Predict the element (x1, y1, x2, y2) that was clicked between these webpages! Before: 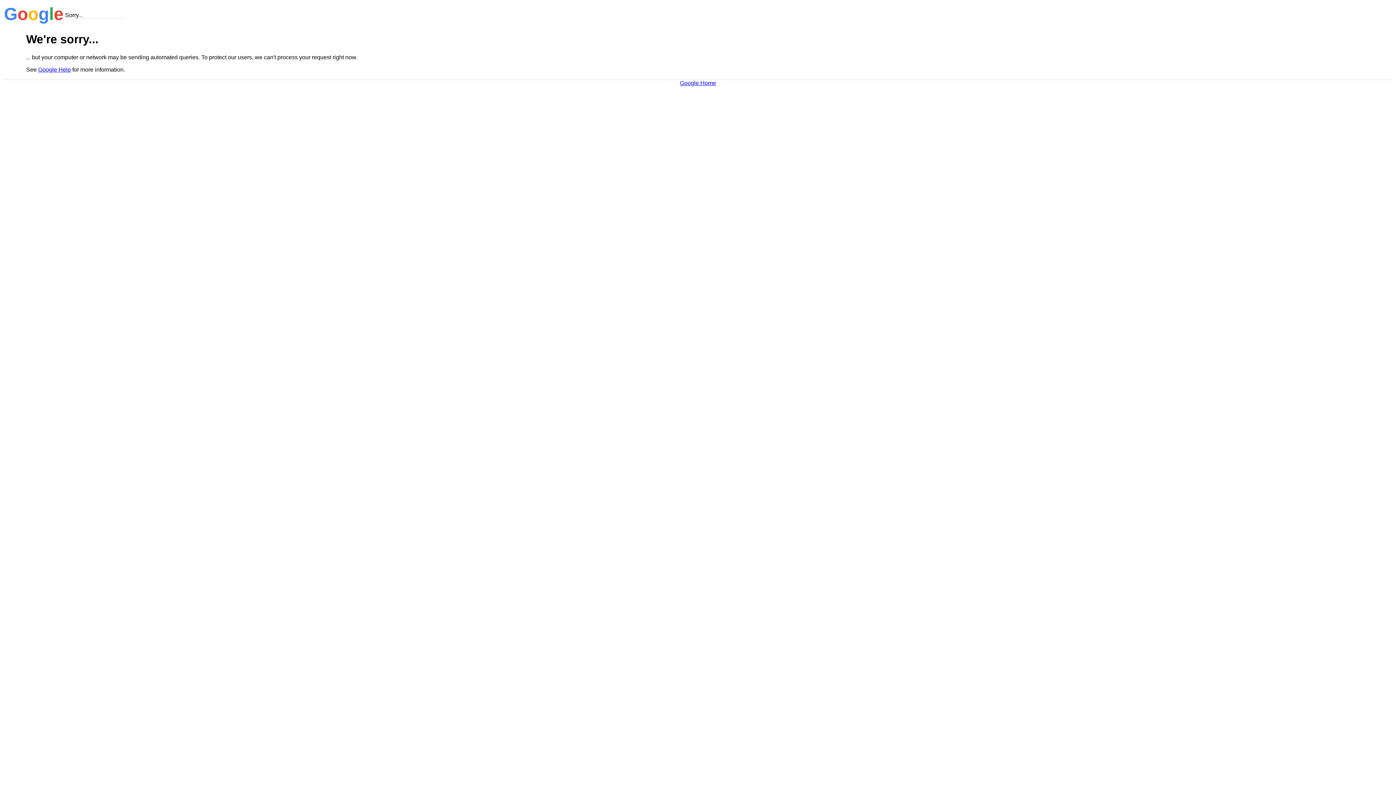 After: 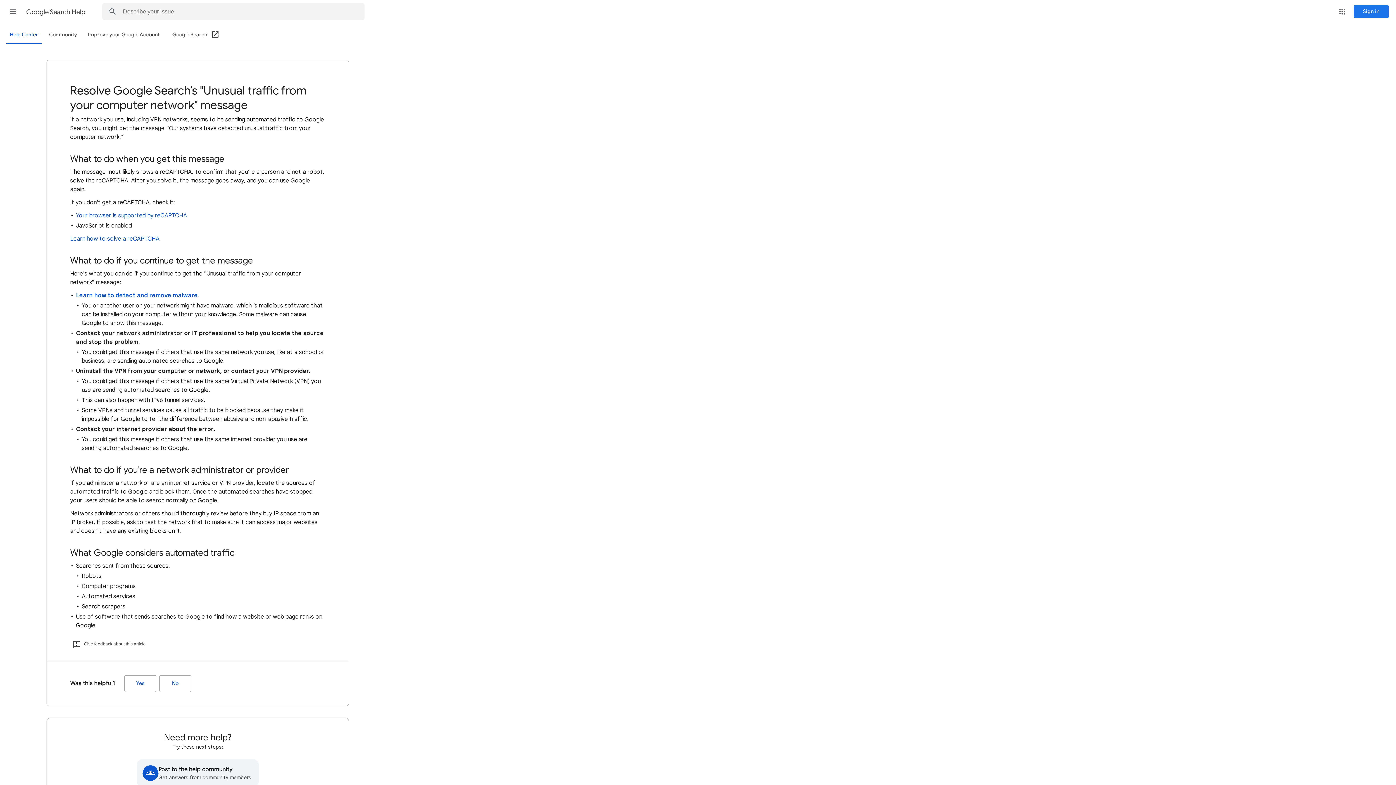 Action: label: Google Help bbox: (38, 66, 70, 72)